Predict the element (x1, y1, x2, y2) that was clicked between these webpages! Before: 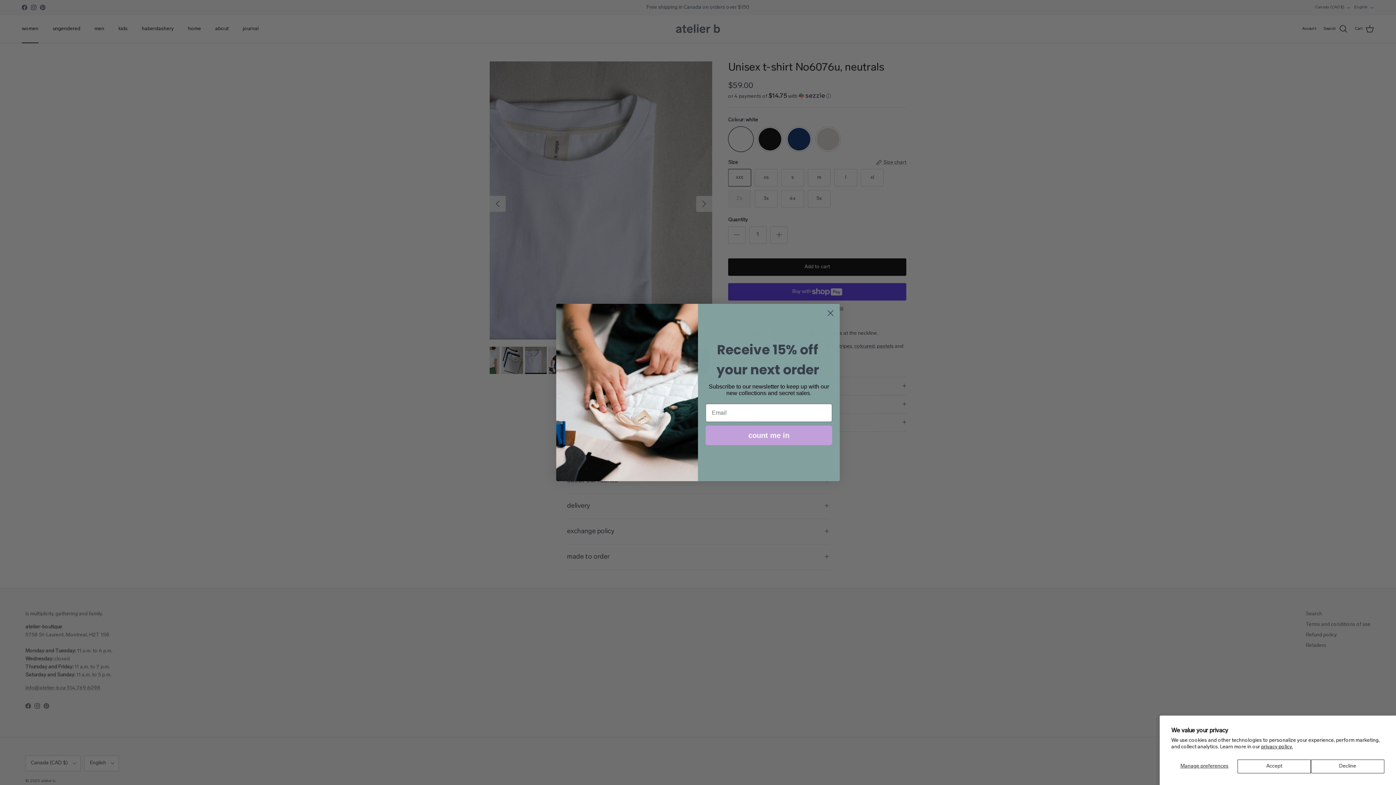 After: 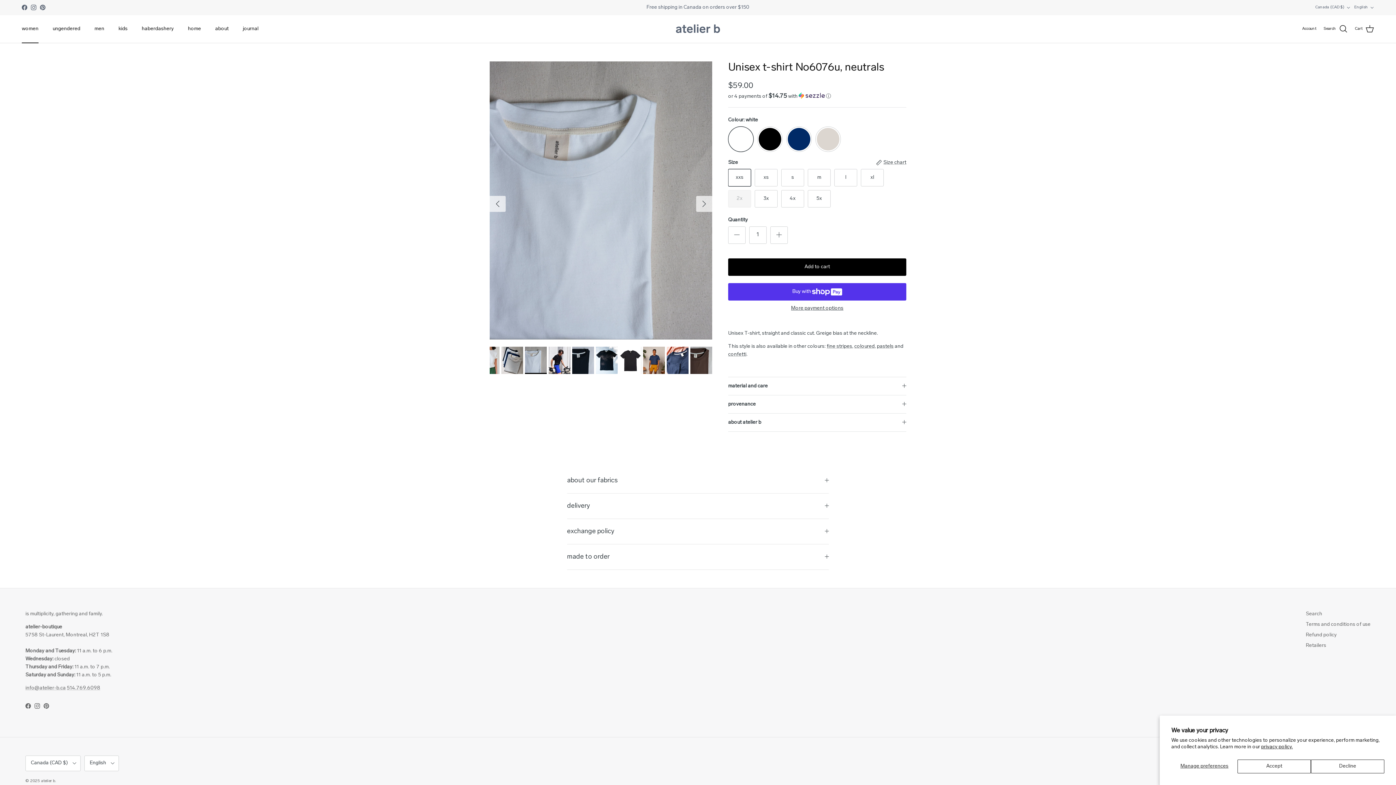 Action: bbox: (1261, 744, 1293, 750) label: privacy policy.